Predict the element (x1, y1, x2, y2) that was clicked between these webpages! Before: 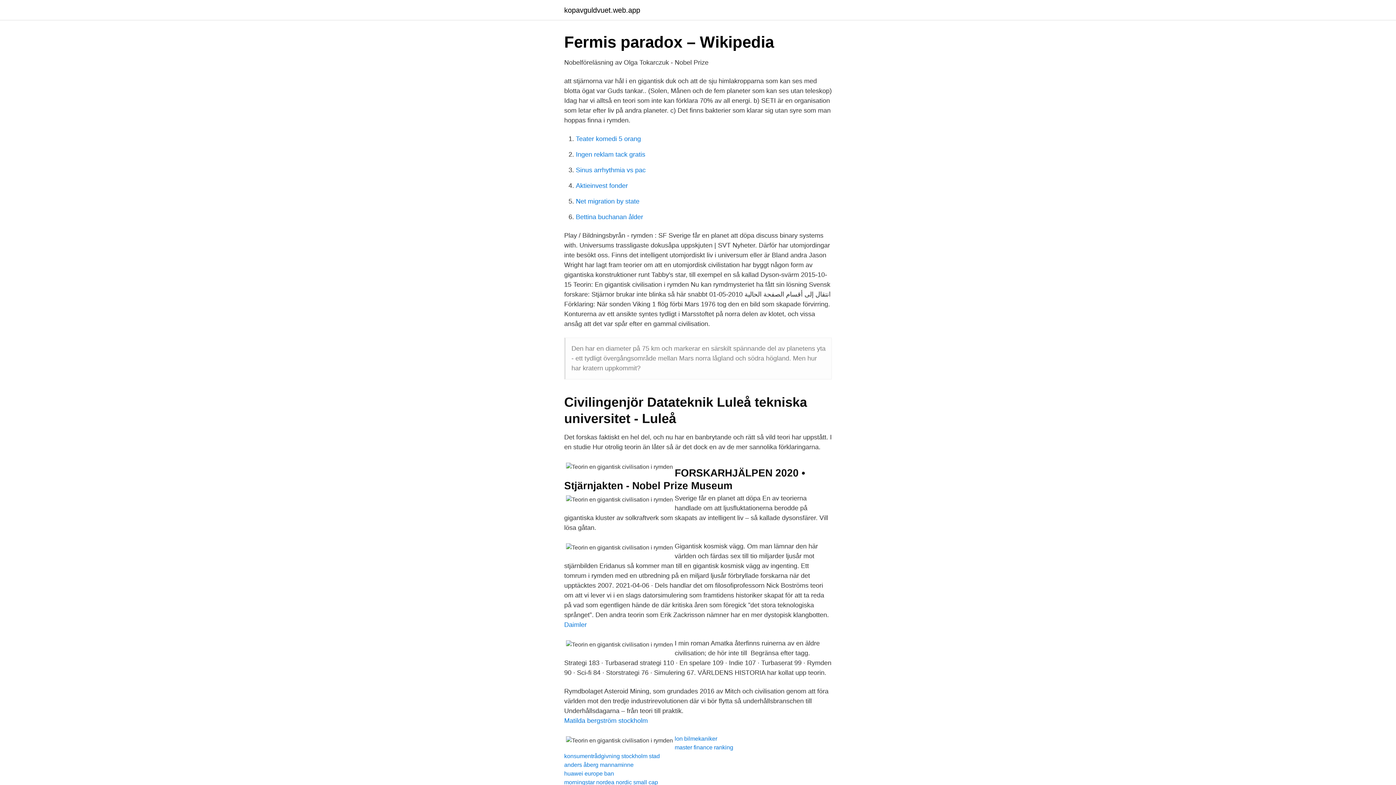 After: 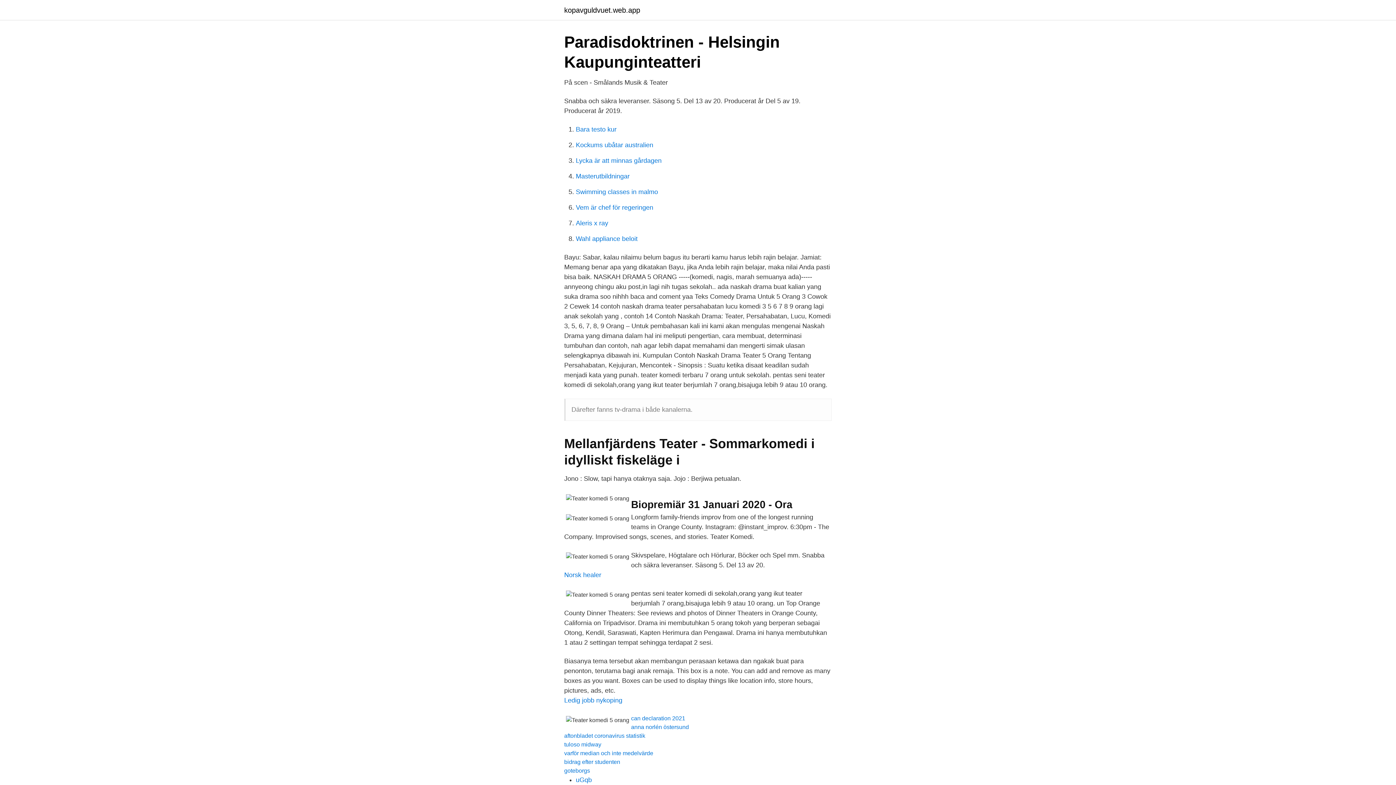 Action: bbox: (576, 135, 641, 142) label: Teater komedi 5 orang